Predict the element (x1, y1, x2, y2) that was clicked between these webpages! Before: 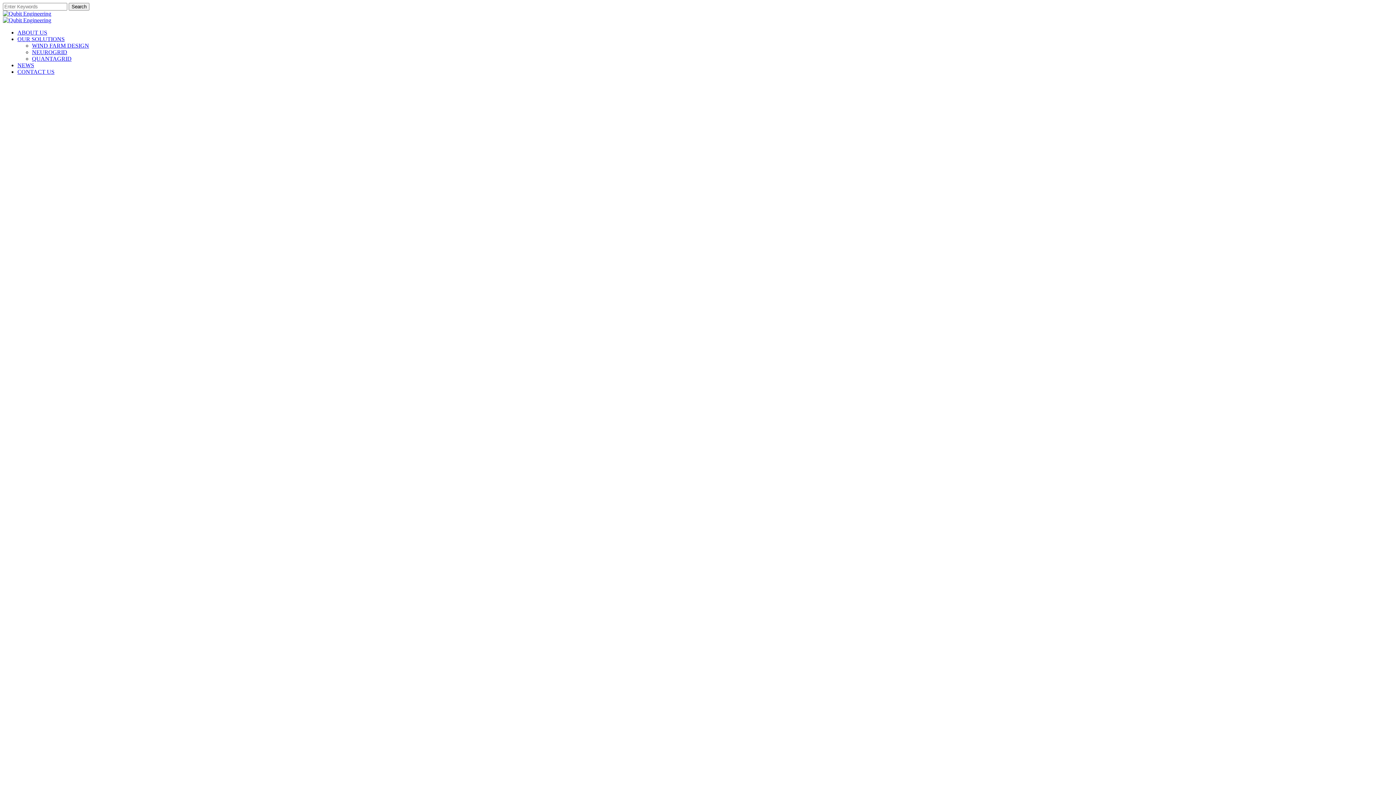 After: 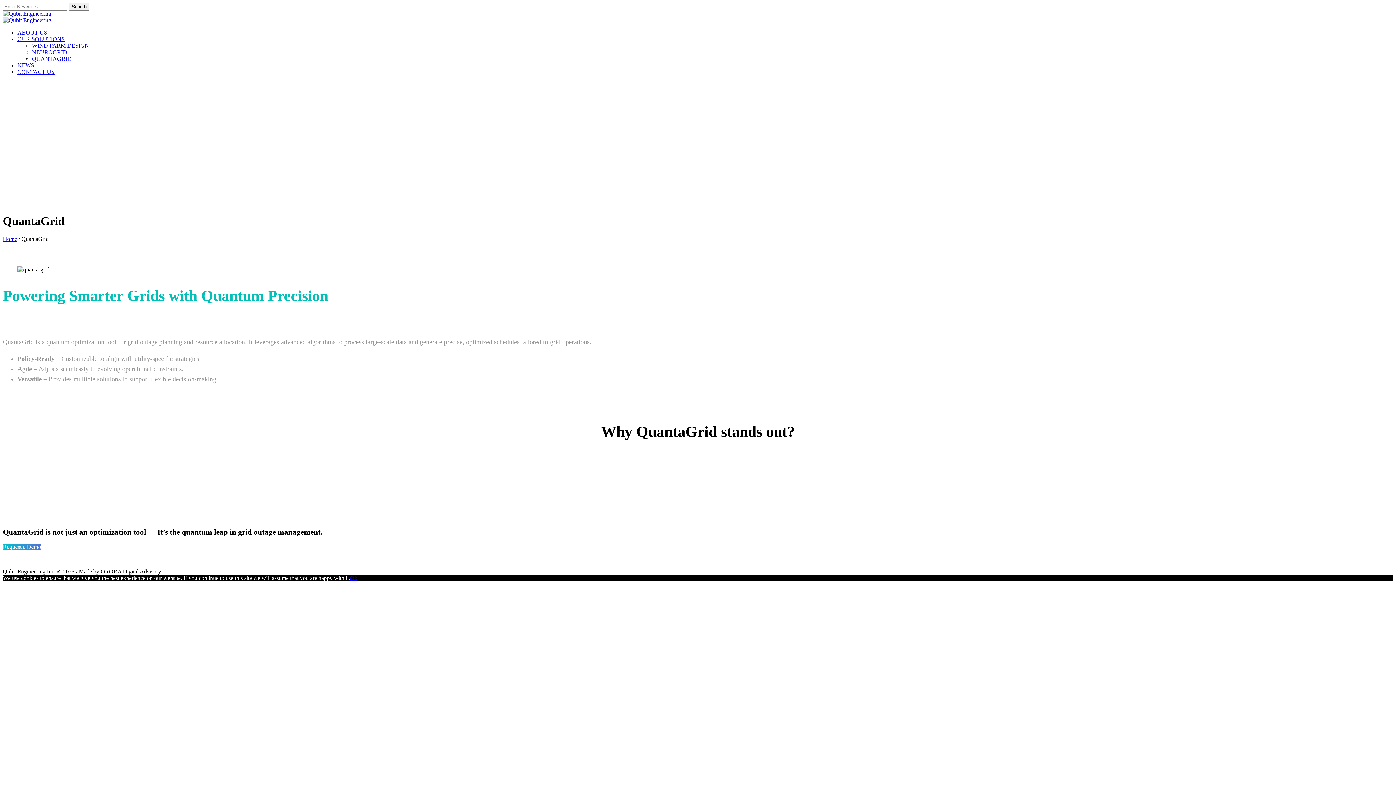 Action: bbox: (32, 55, 71, 61) label: QUANTAGRID